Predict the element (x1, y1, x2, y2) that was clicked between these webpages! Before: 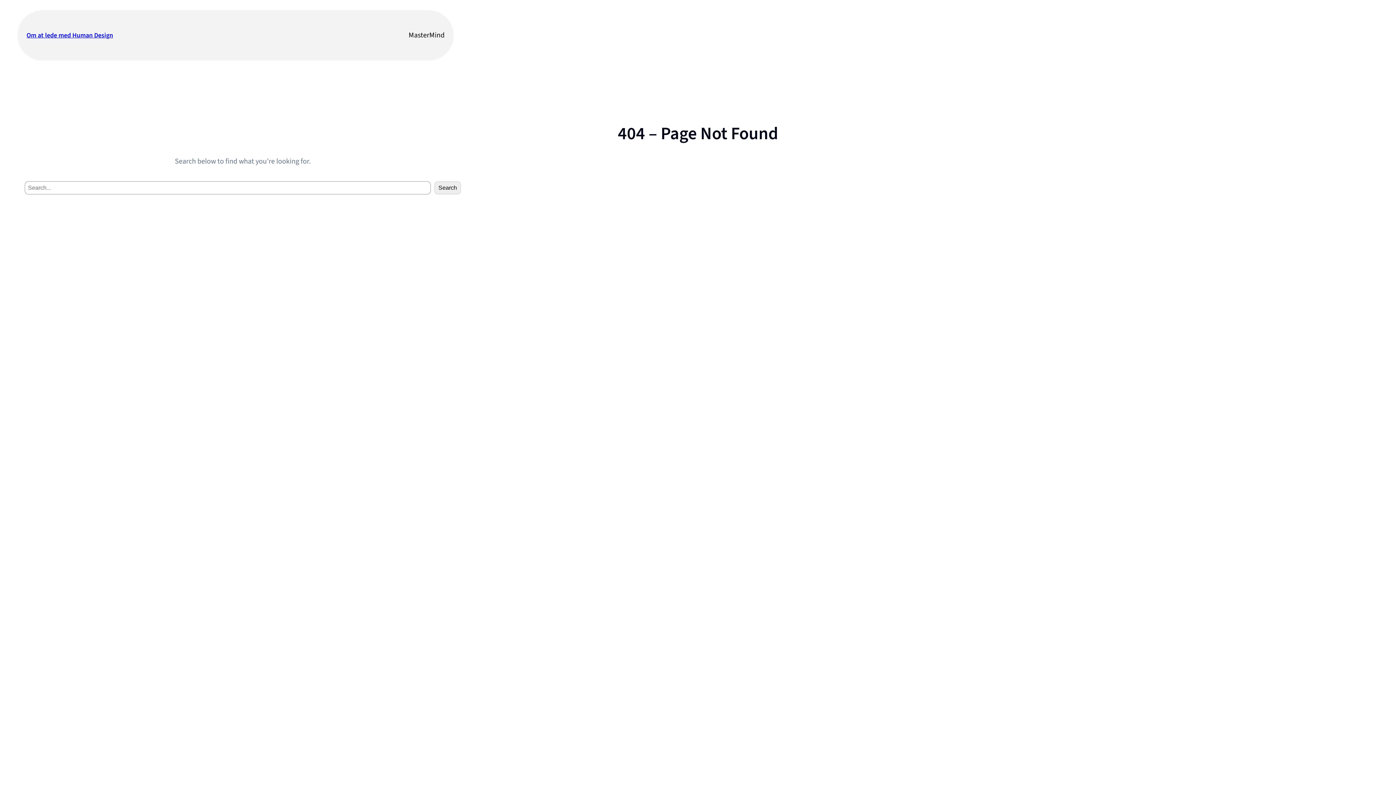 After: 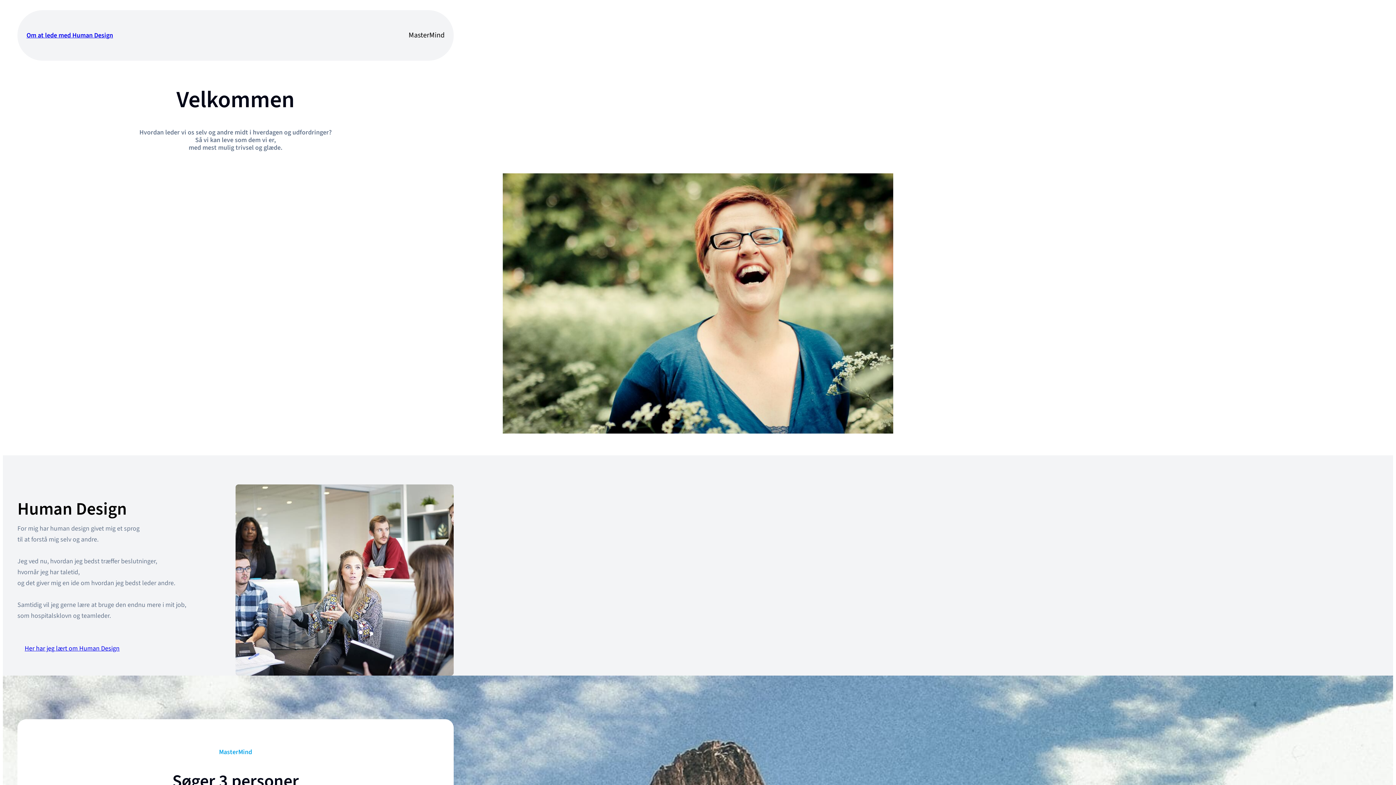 Action: label: Om at lede med Human Design bbox: (26, 30, 113, 39)